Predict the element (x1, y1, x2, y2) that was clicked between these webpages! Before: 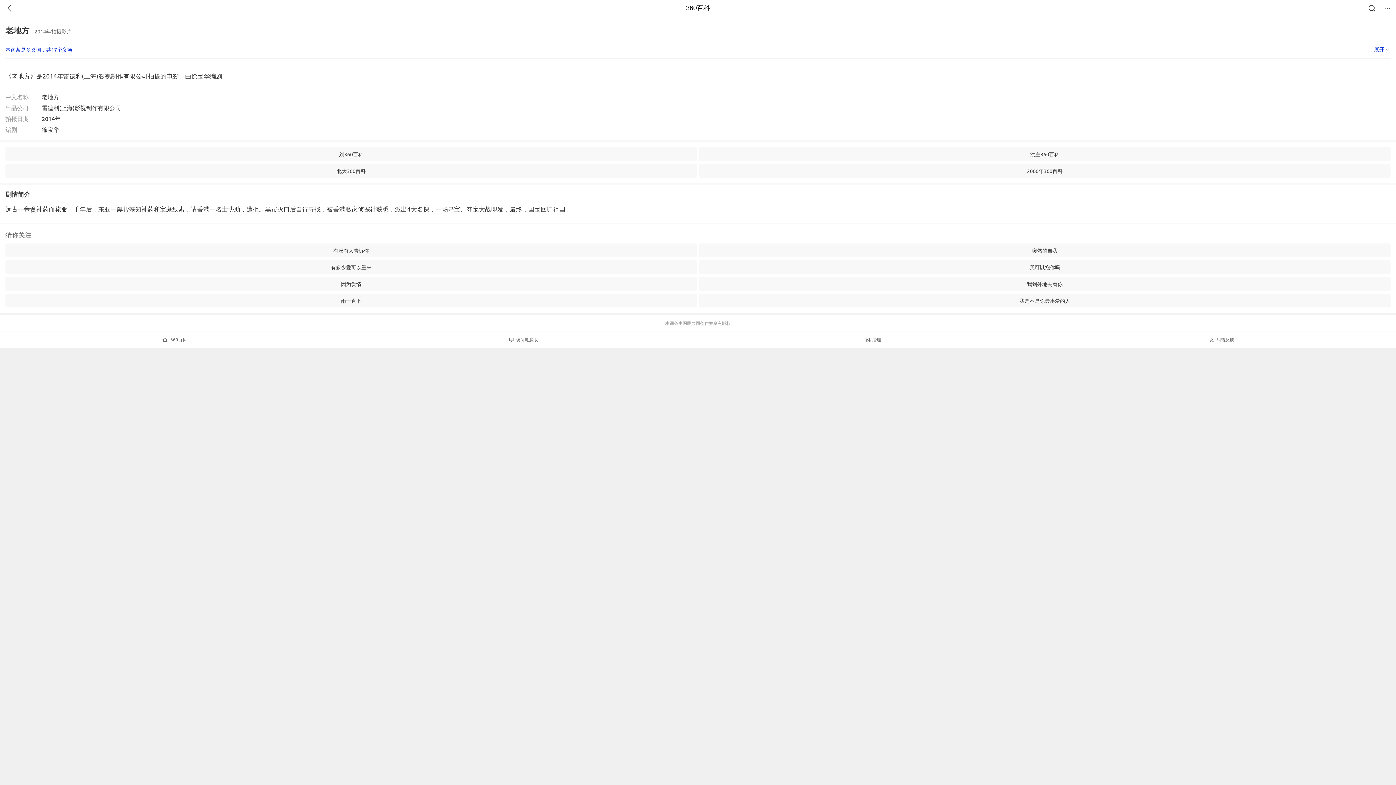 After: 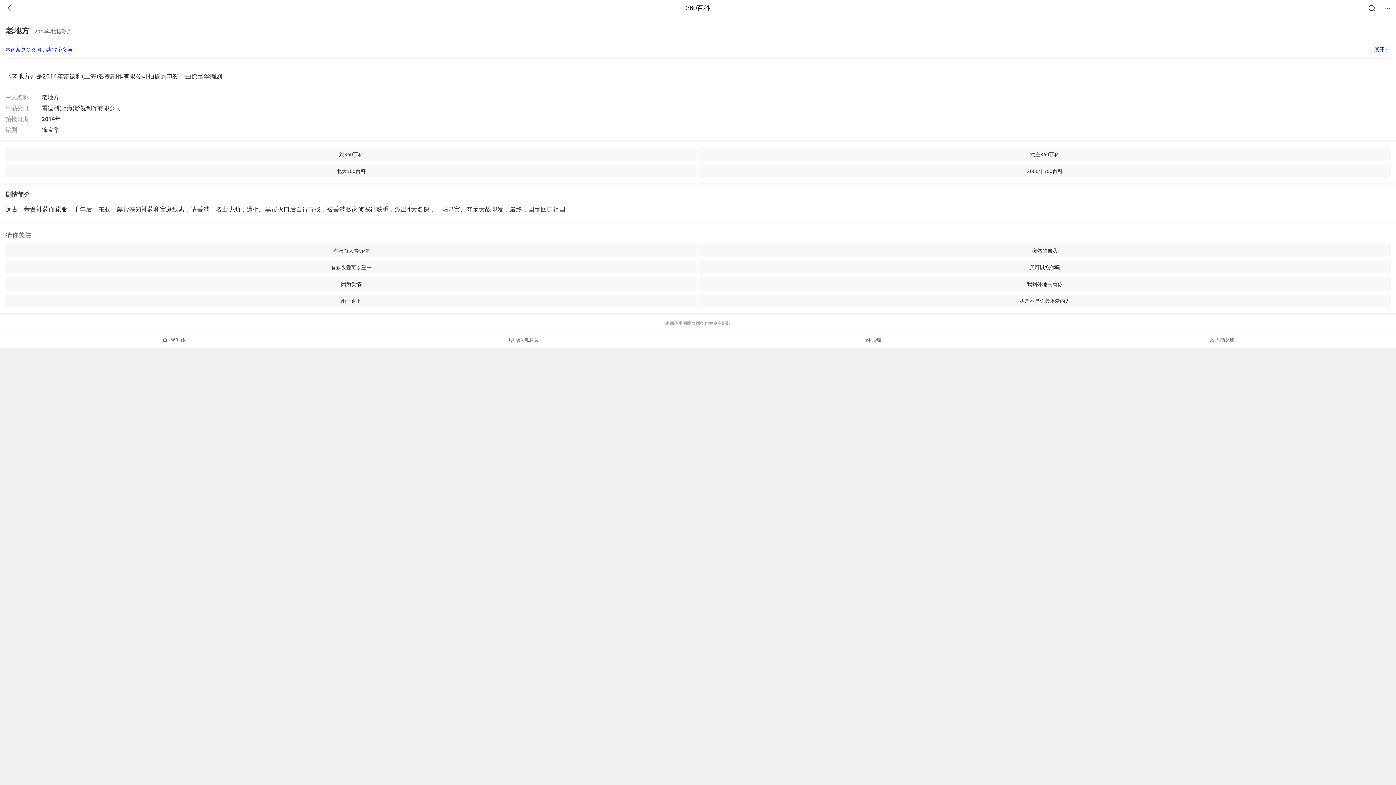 Action: label: 有多少爱可以重来 bbox: (5, 260, 697, 274)